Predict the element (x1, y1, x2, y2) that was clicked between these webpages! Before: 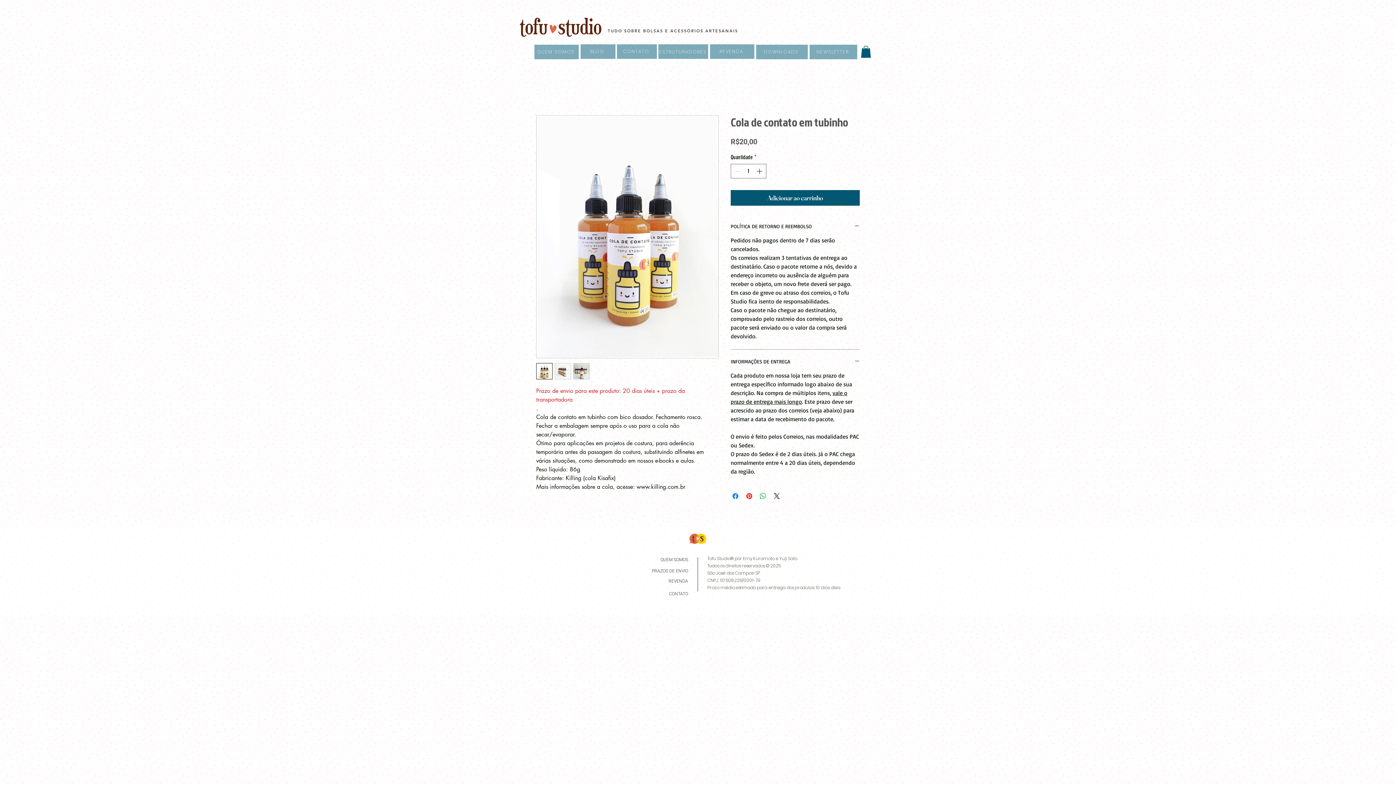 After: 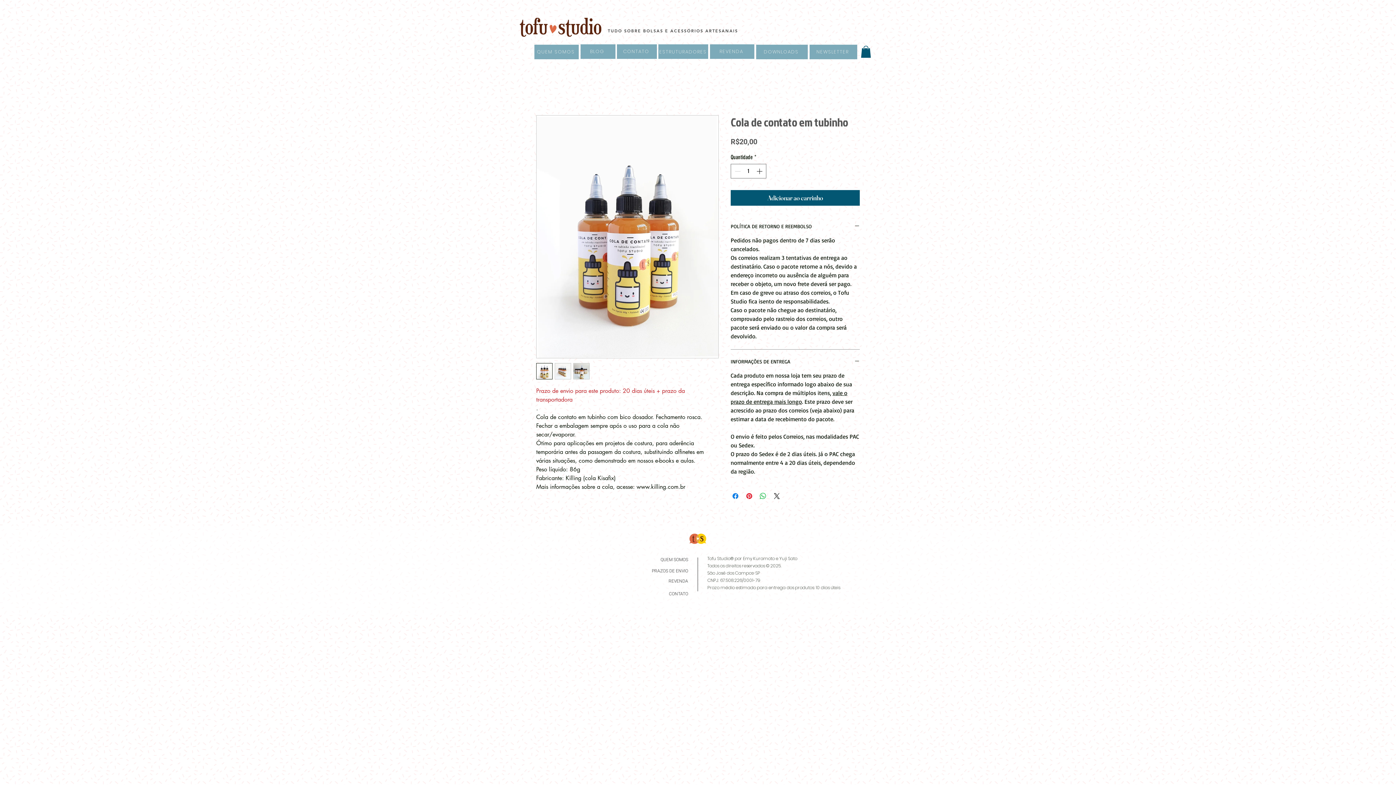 Action: bbox: (536, 363, 552, 379)